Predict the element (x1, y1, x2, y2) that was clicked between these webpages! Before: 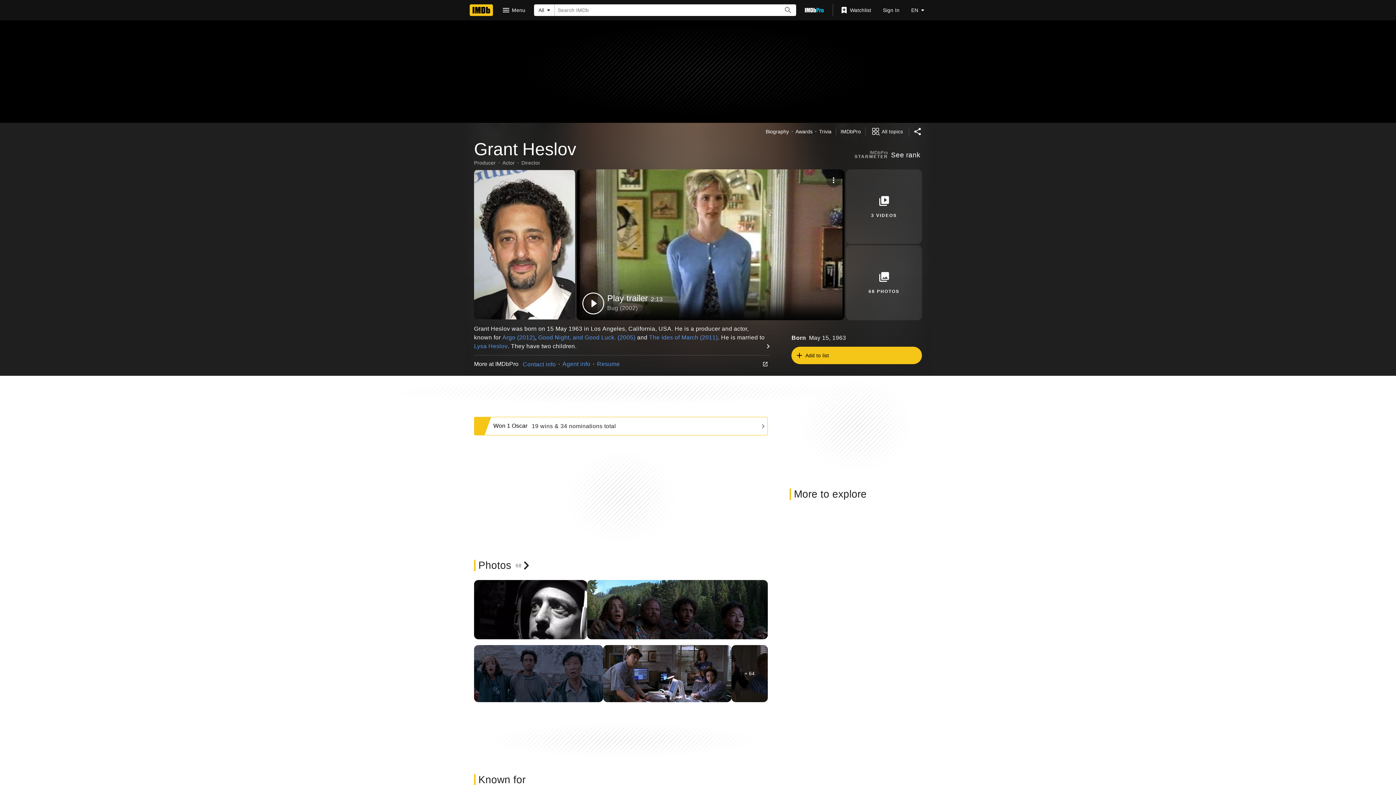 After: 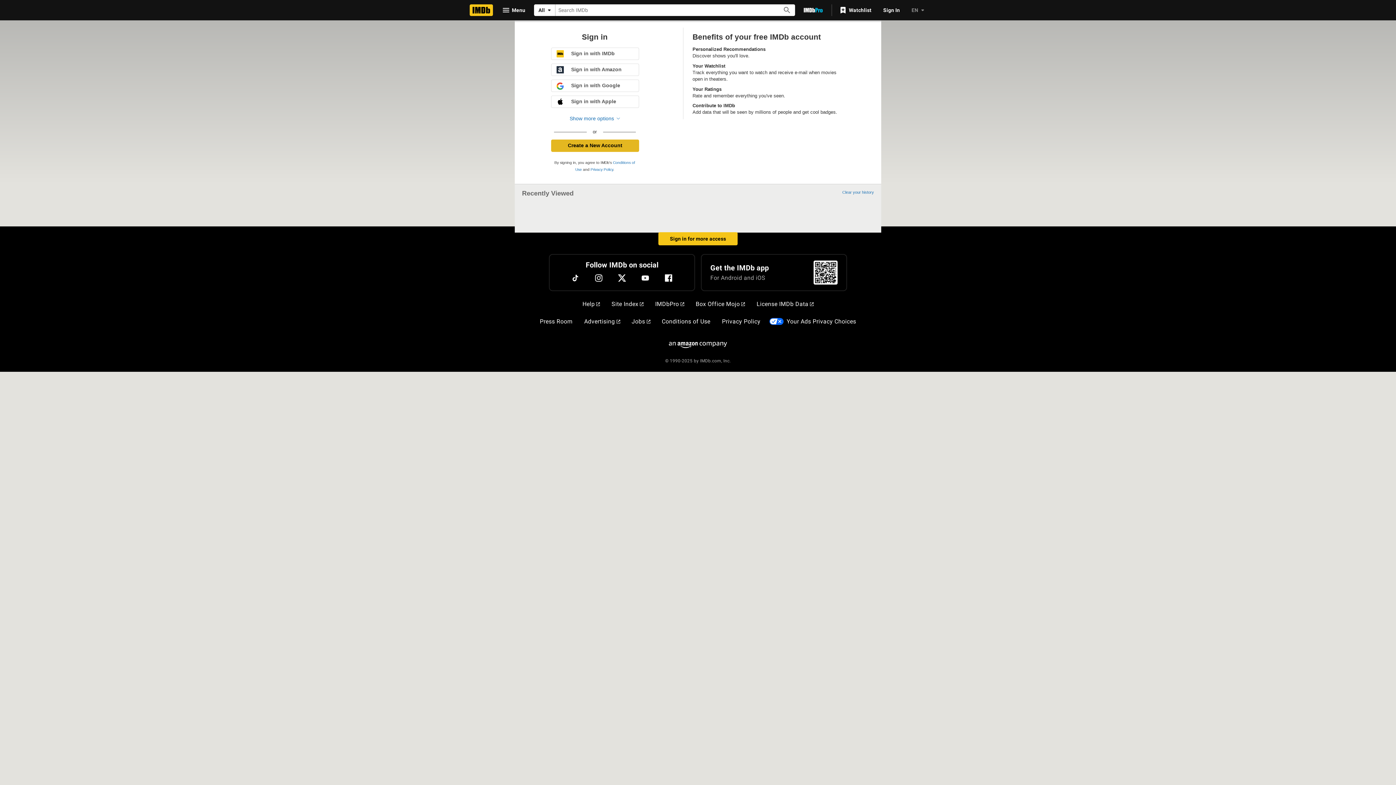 Action: bbox: (836, 3, 877, 16) label: Watchlist